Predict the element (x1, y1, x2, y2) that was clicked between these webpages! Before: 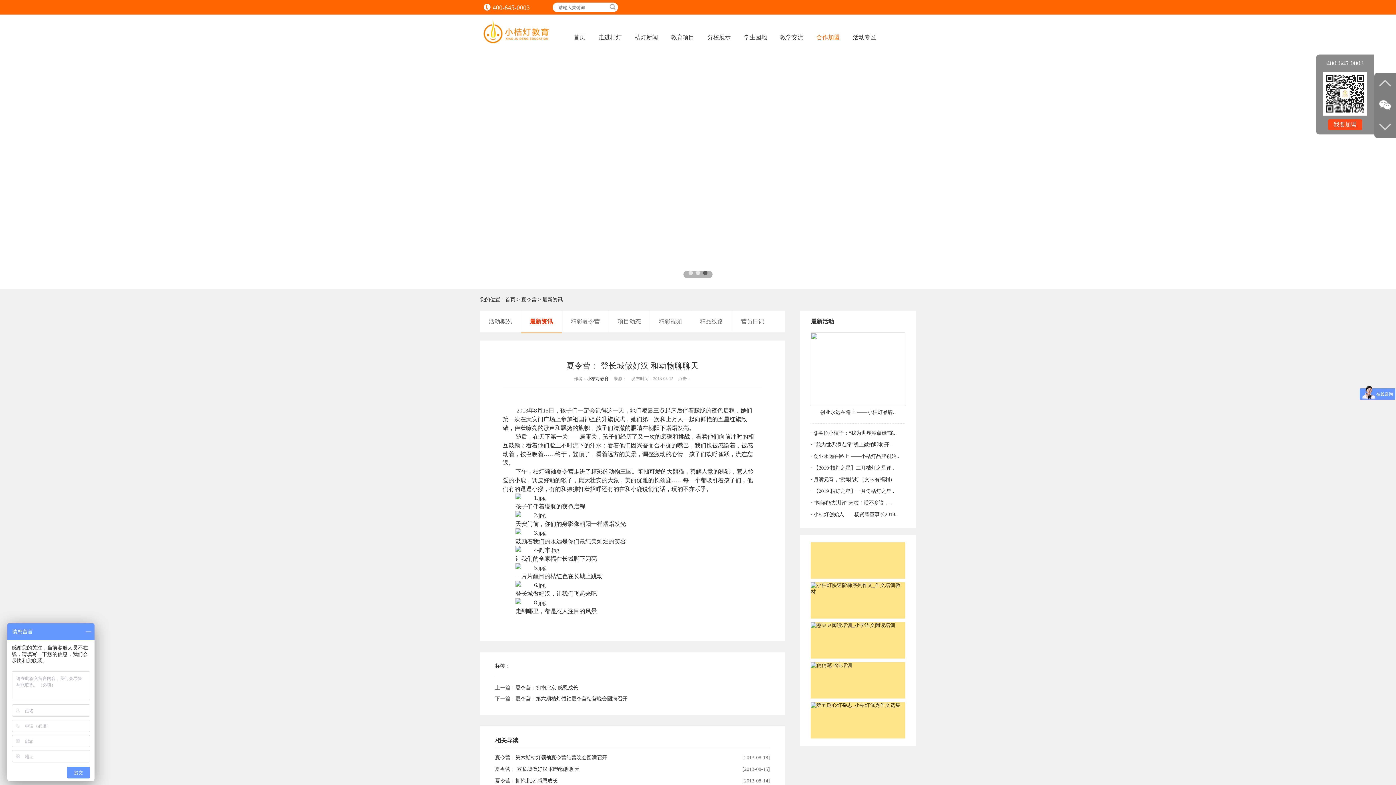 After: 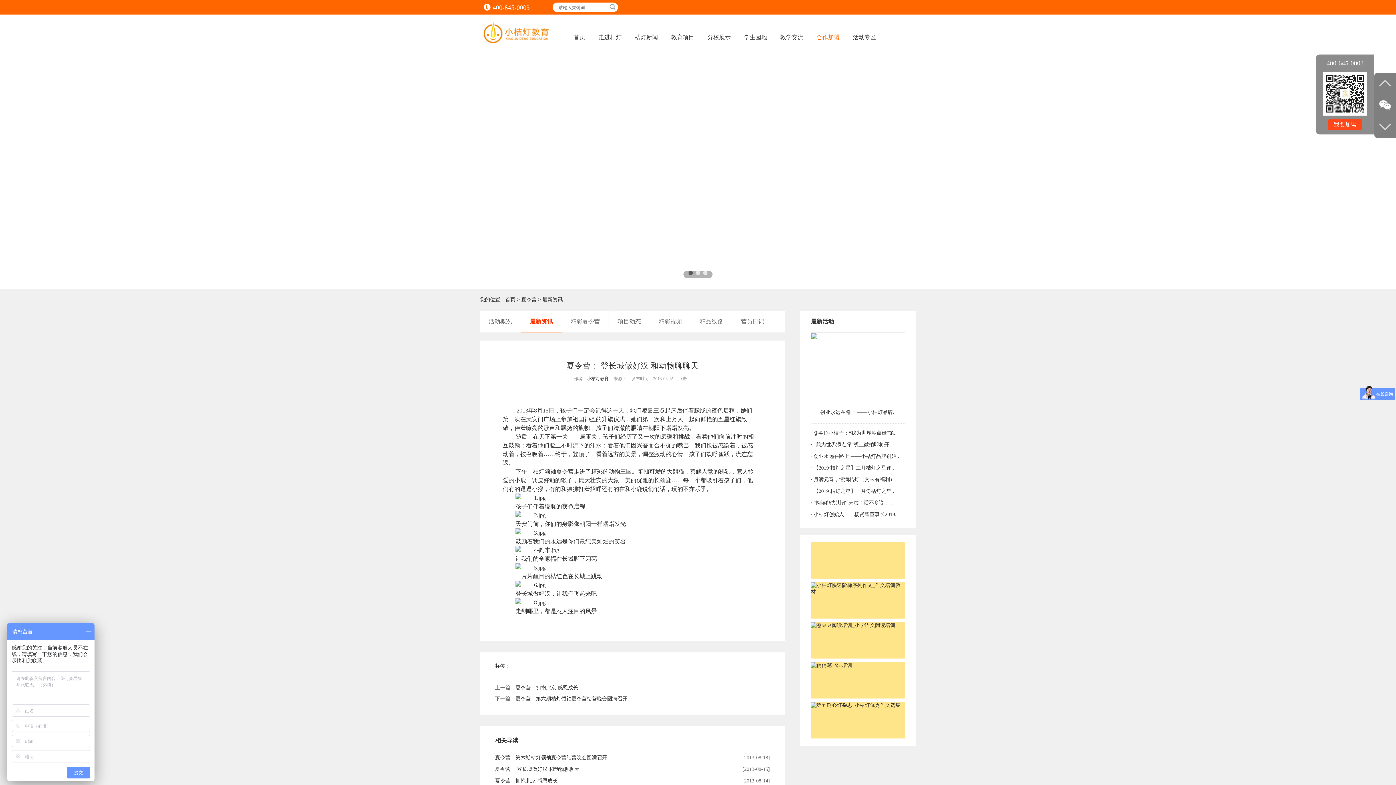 Action: label: 夏令营： 登长城做好汉 和动物聊聊天 bbox: (495, 766, 579, 772)